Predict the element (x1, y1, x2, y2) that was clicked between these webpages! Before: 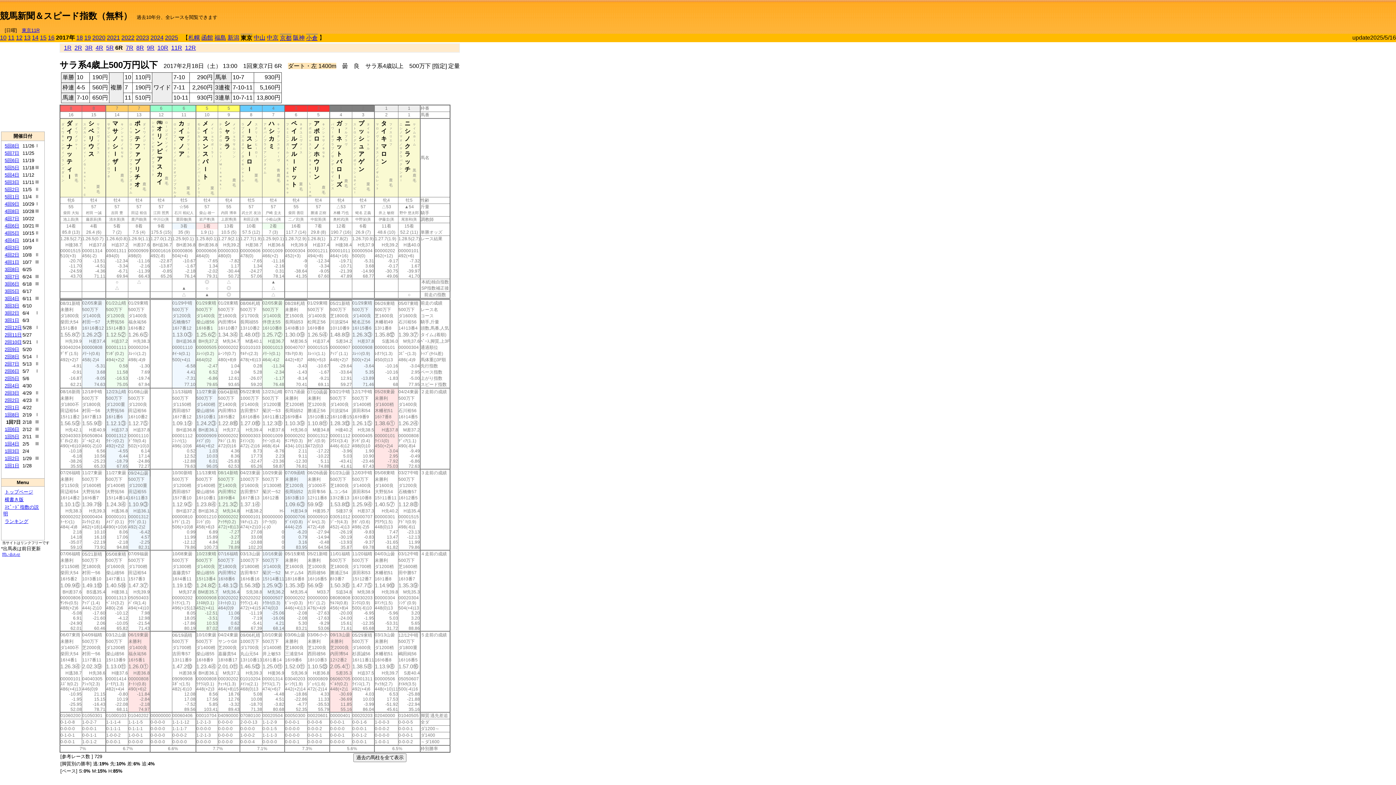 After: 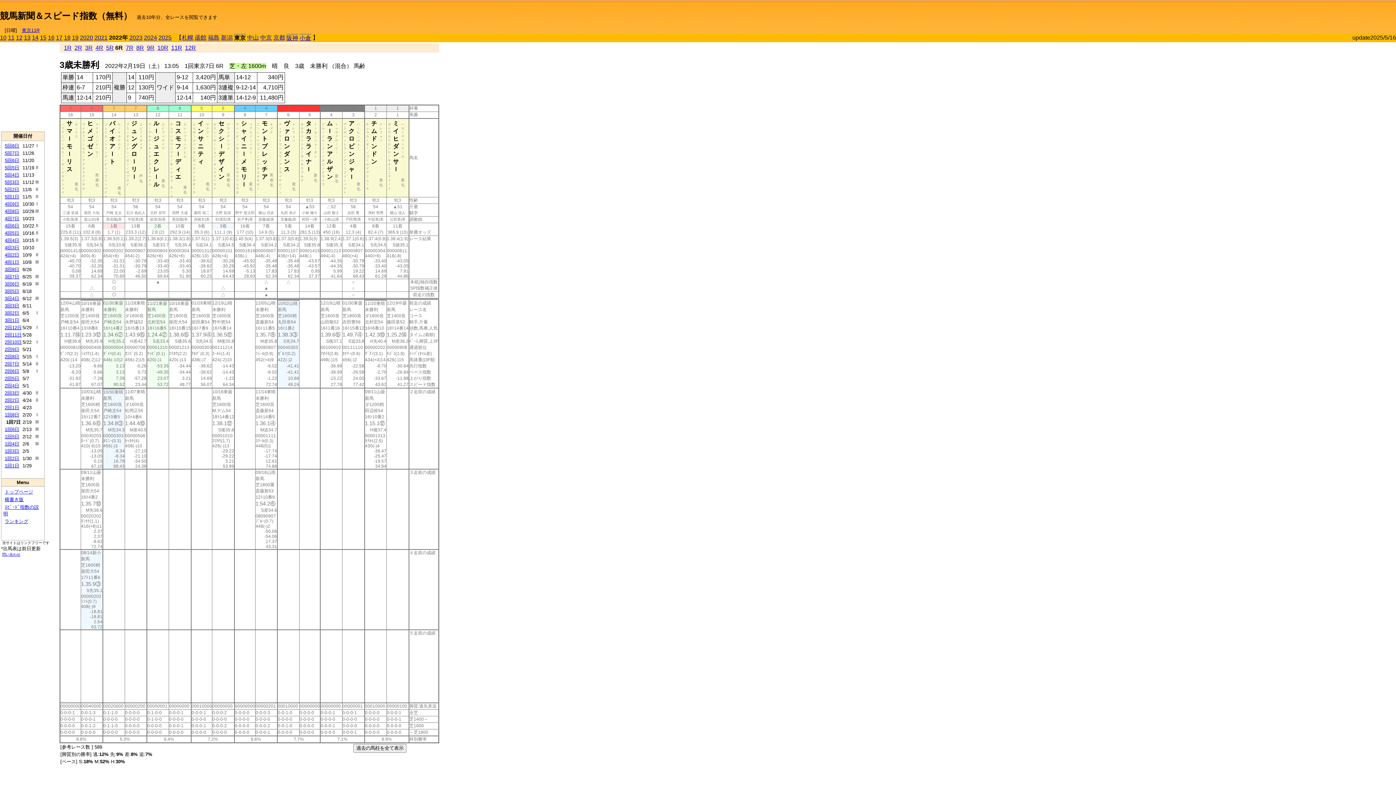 Action: bbox: (121, 34, 134, 40) label: 2022